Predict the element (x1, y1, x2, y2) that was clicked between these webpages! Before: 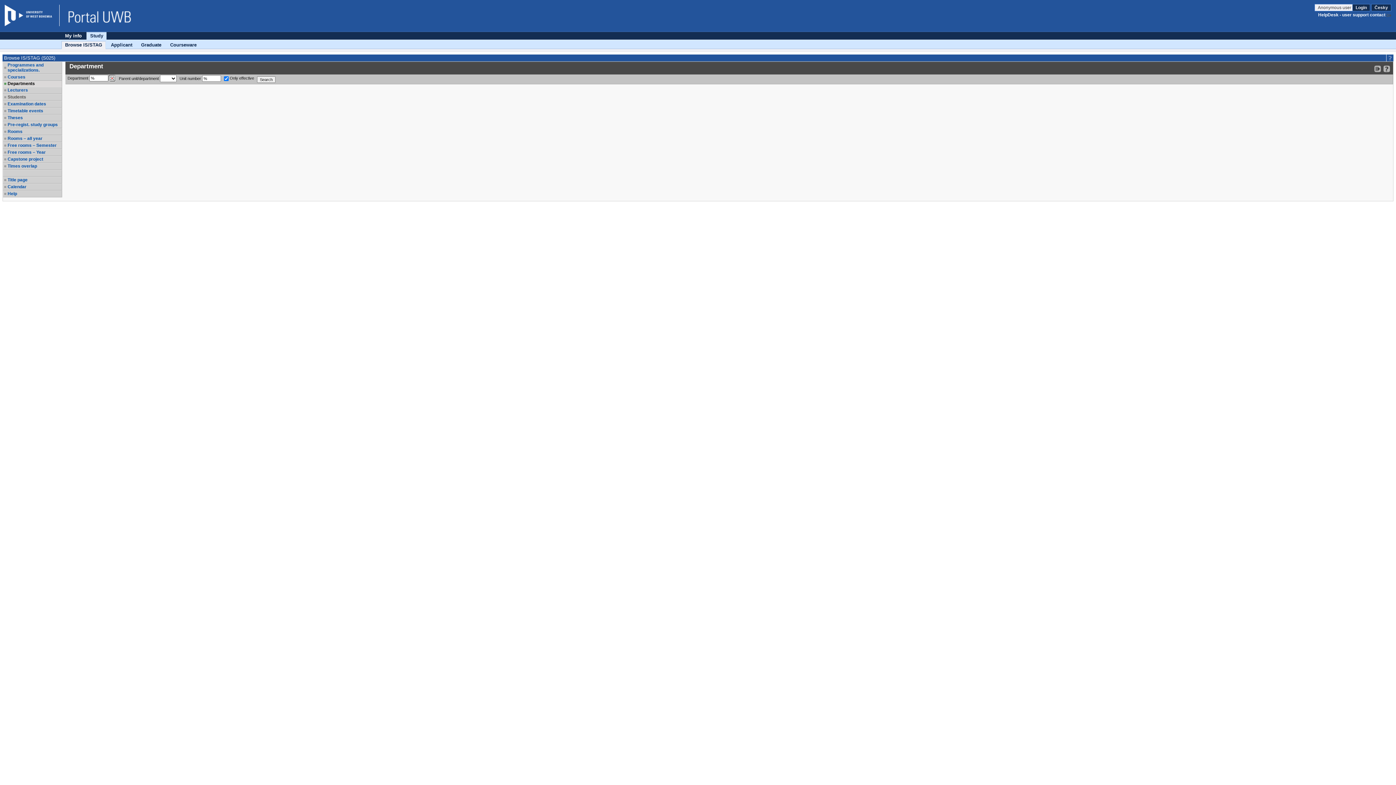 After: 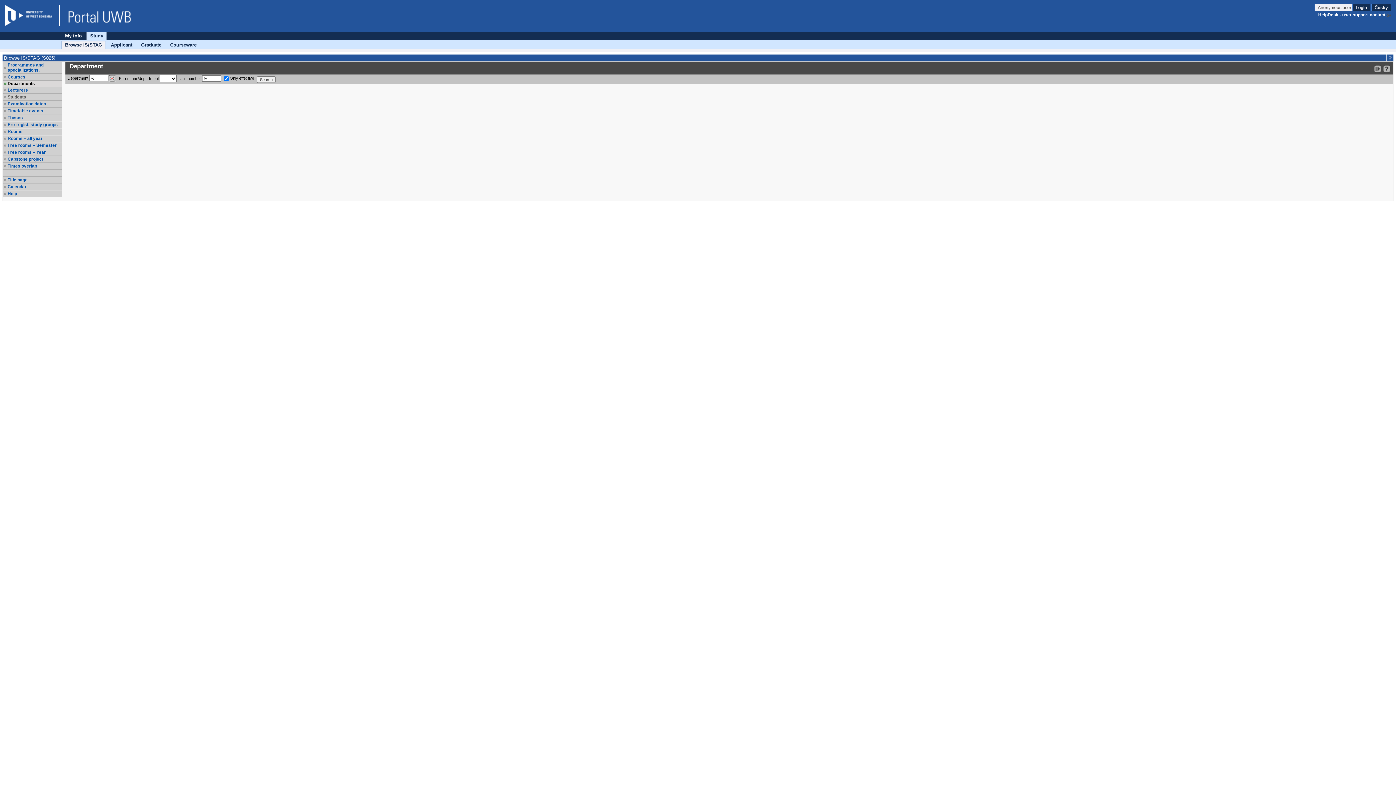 Action: label: Departments
, selected item bbox: (7, 81, 61, 86)